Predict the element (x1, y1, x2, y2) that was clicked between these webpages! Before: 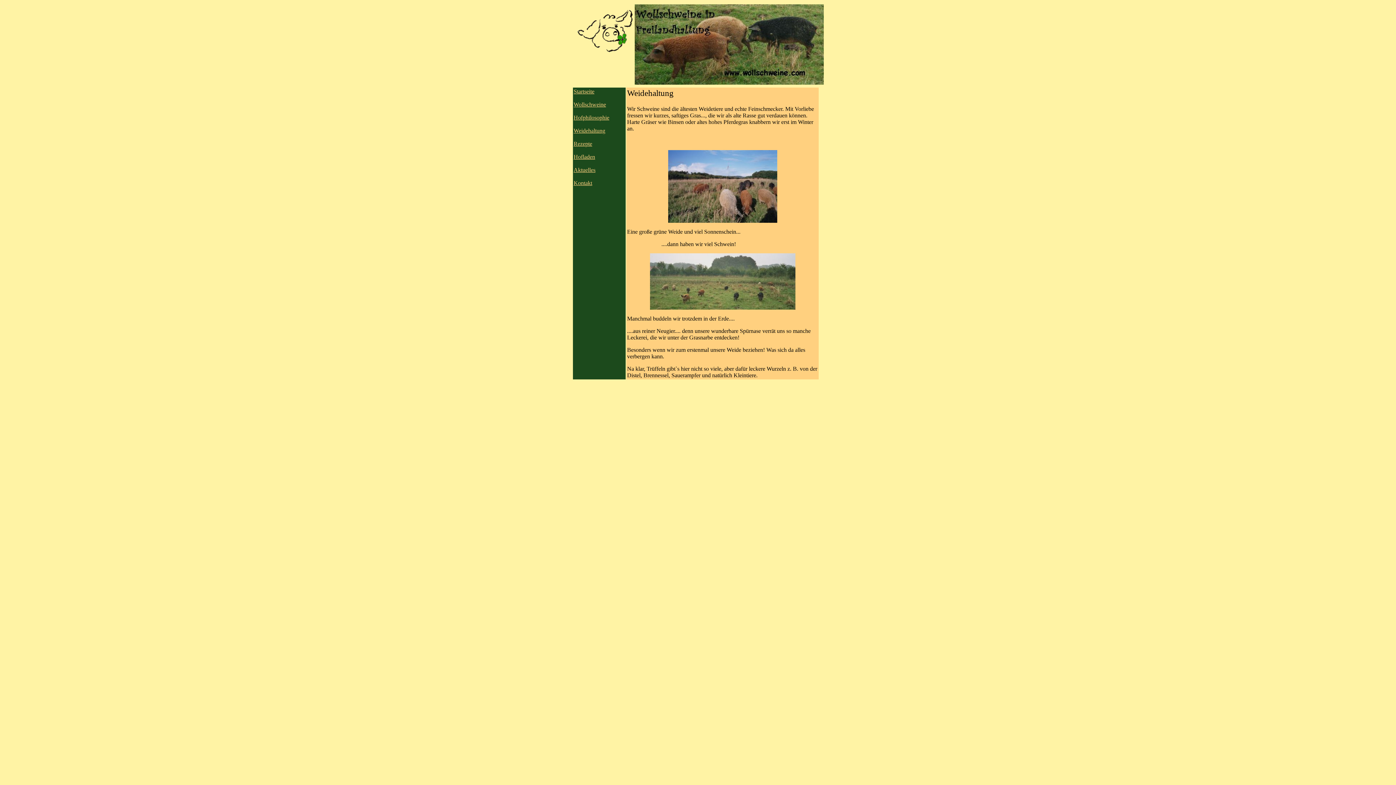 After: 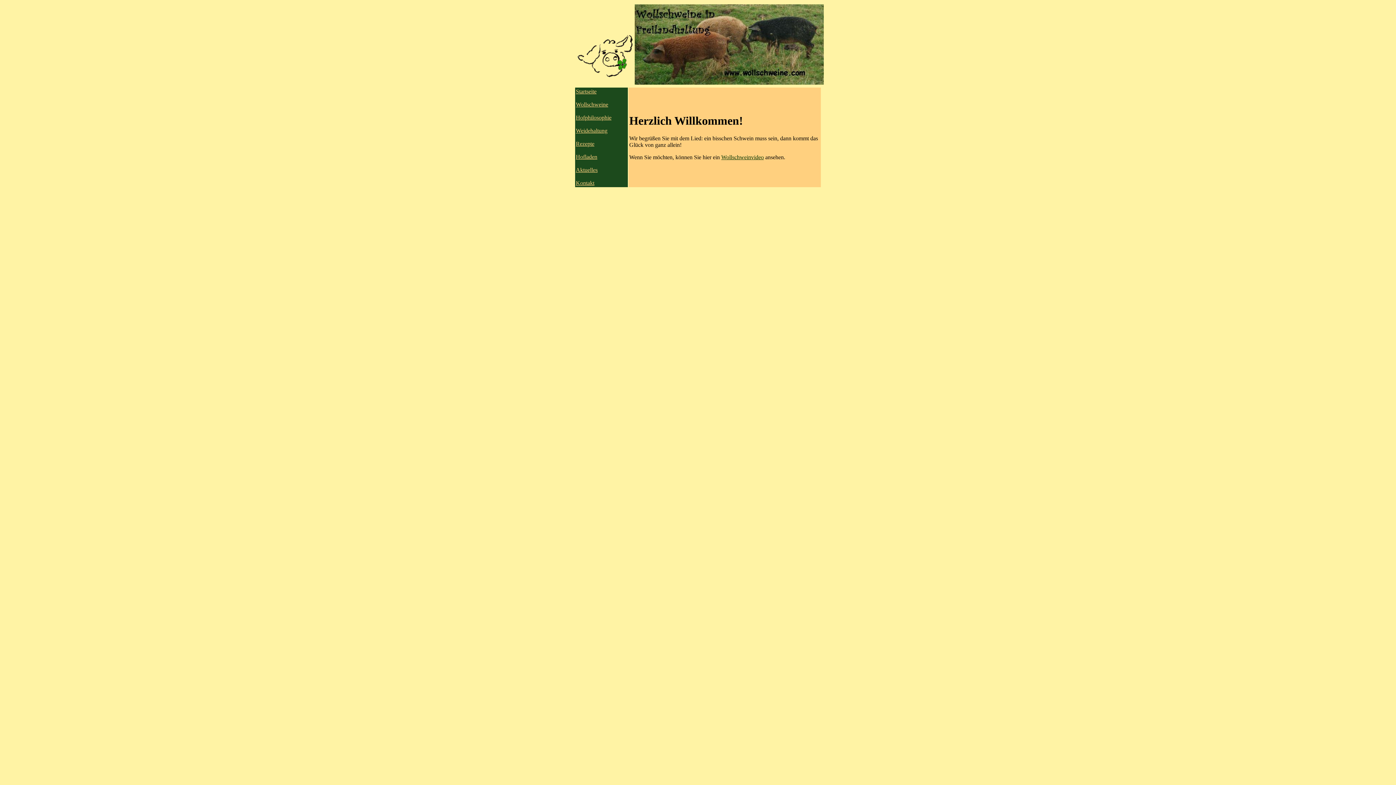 Action: label: Startseite bbox: (573, 88, 594, 94)